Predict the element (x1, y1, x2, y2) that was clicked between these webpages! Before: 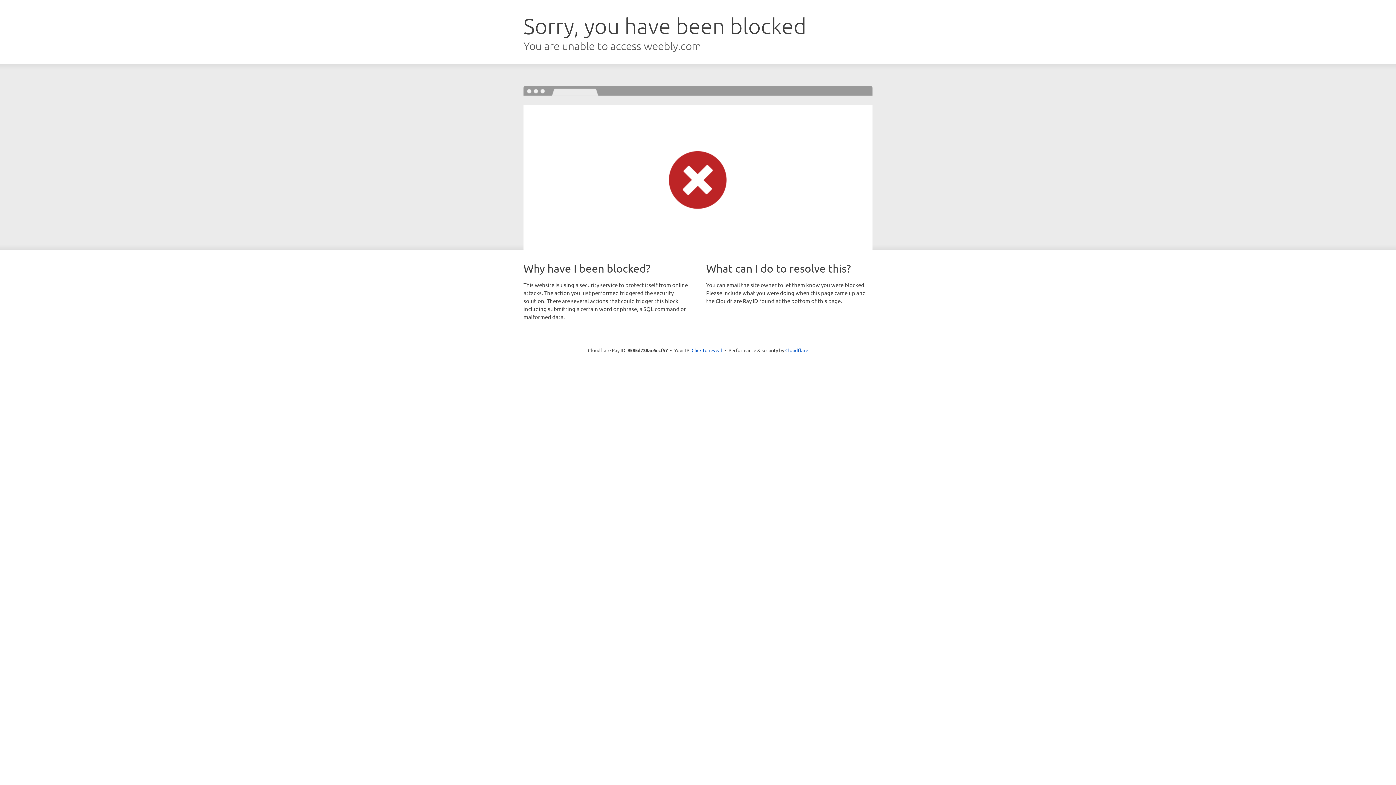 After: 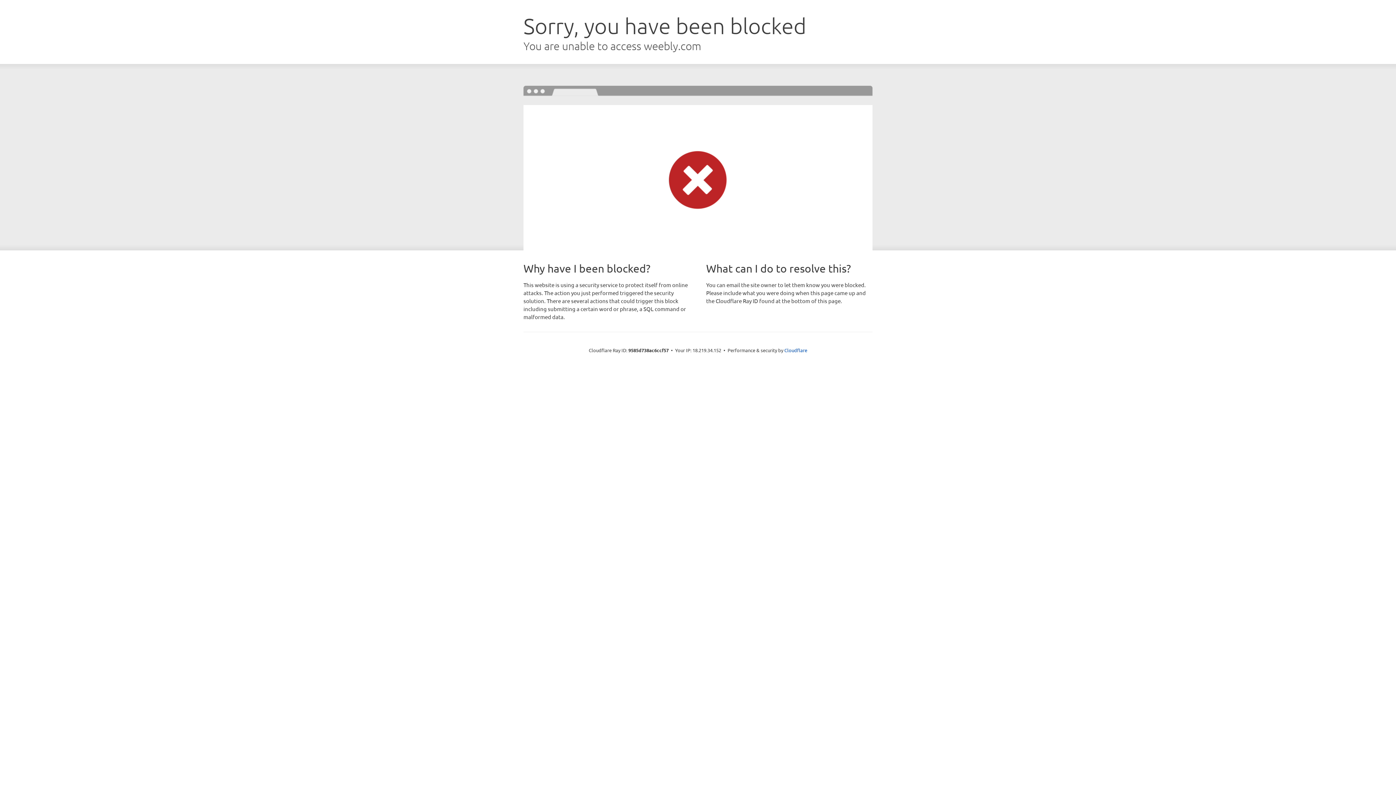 Action: label: Click to reveal bbox: (691, 346, 722, 353)